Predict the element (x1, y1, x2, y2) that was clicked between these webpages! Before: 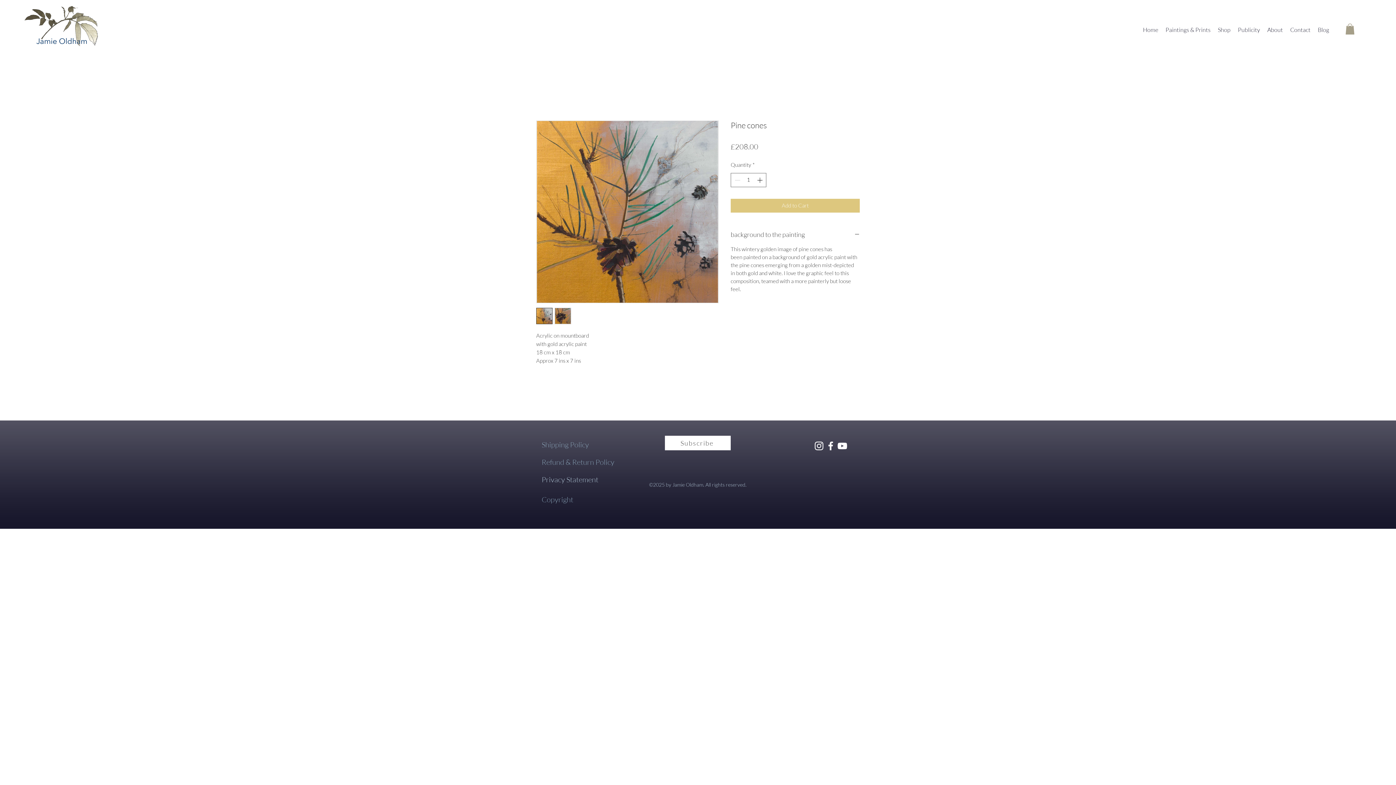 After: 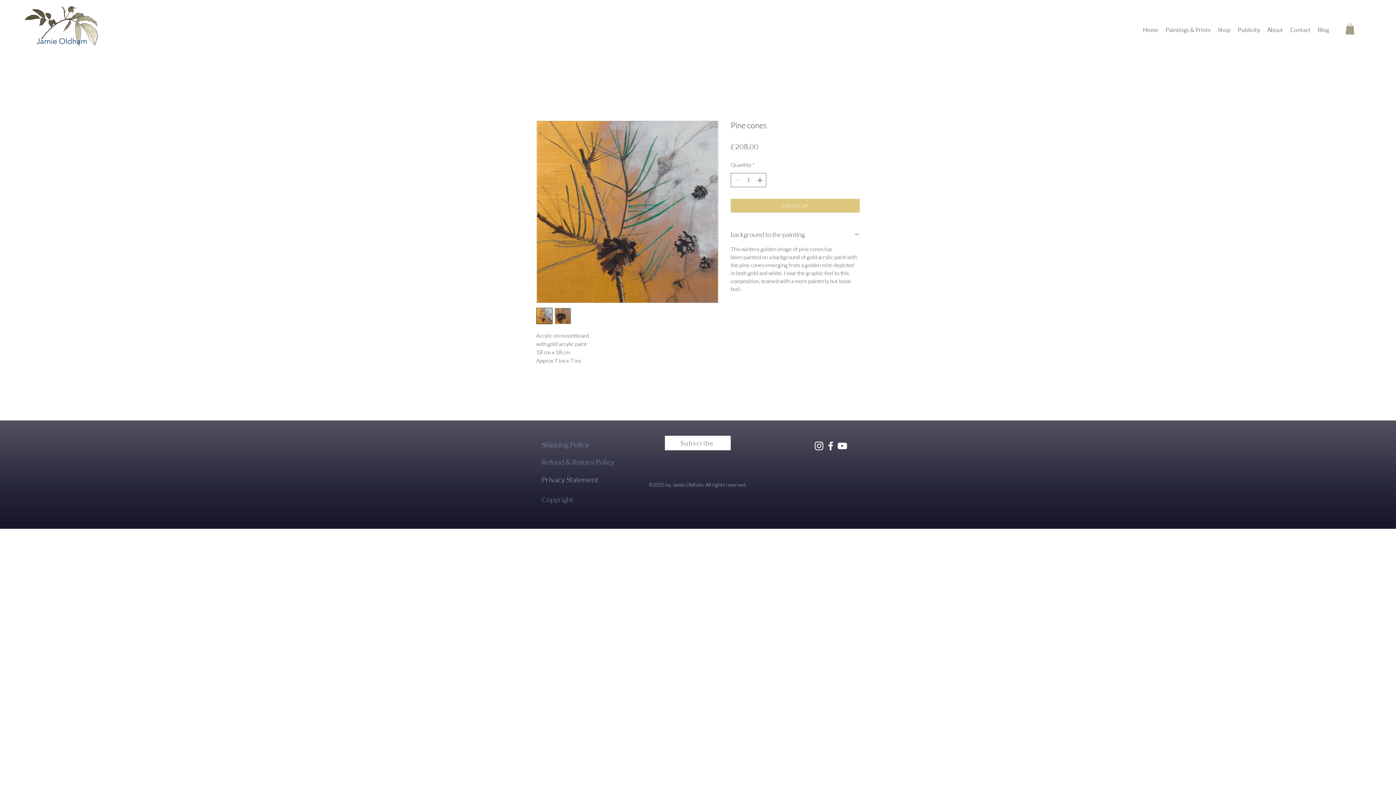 Action: bbox: (536, 308, 552, 324)